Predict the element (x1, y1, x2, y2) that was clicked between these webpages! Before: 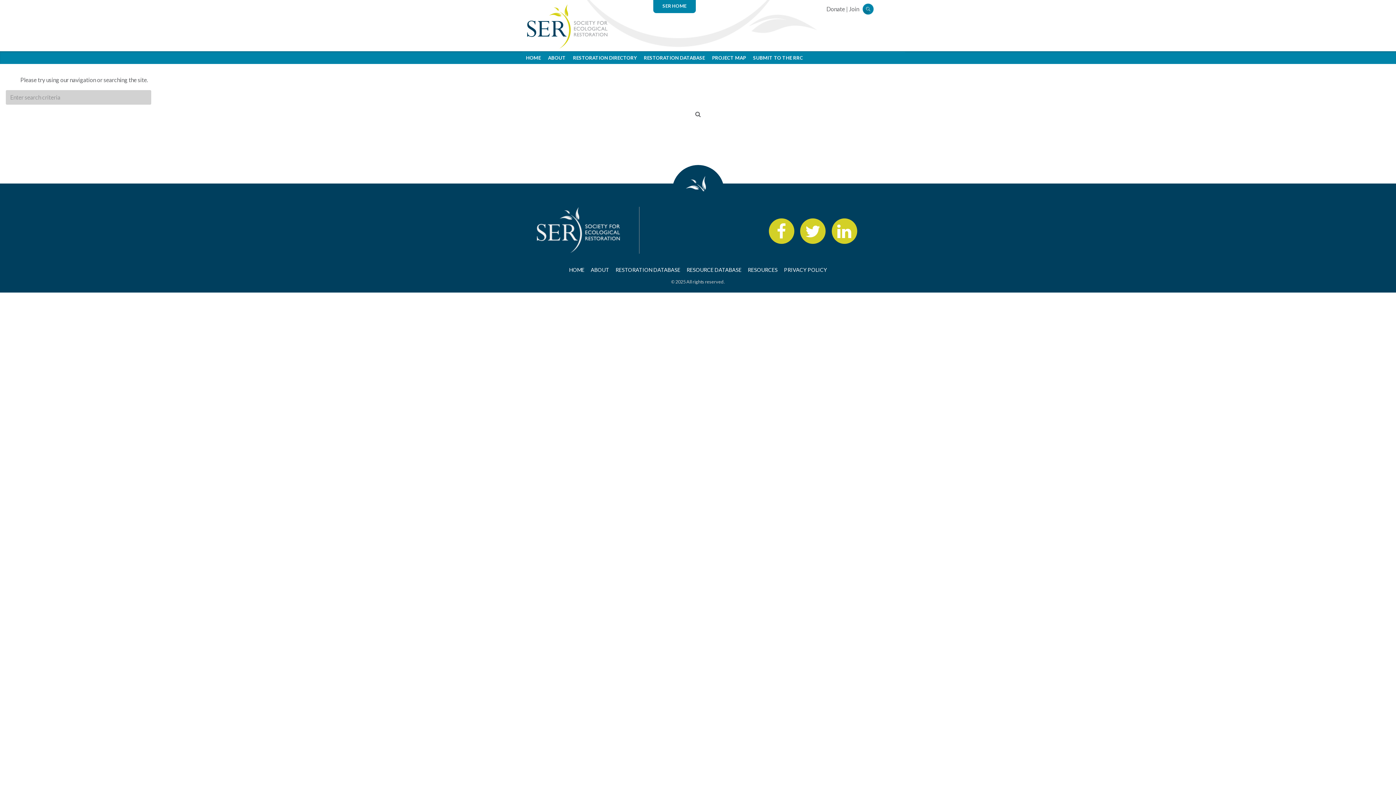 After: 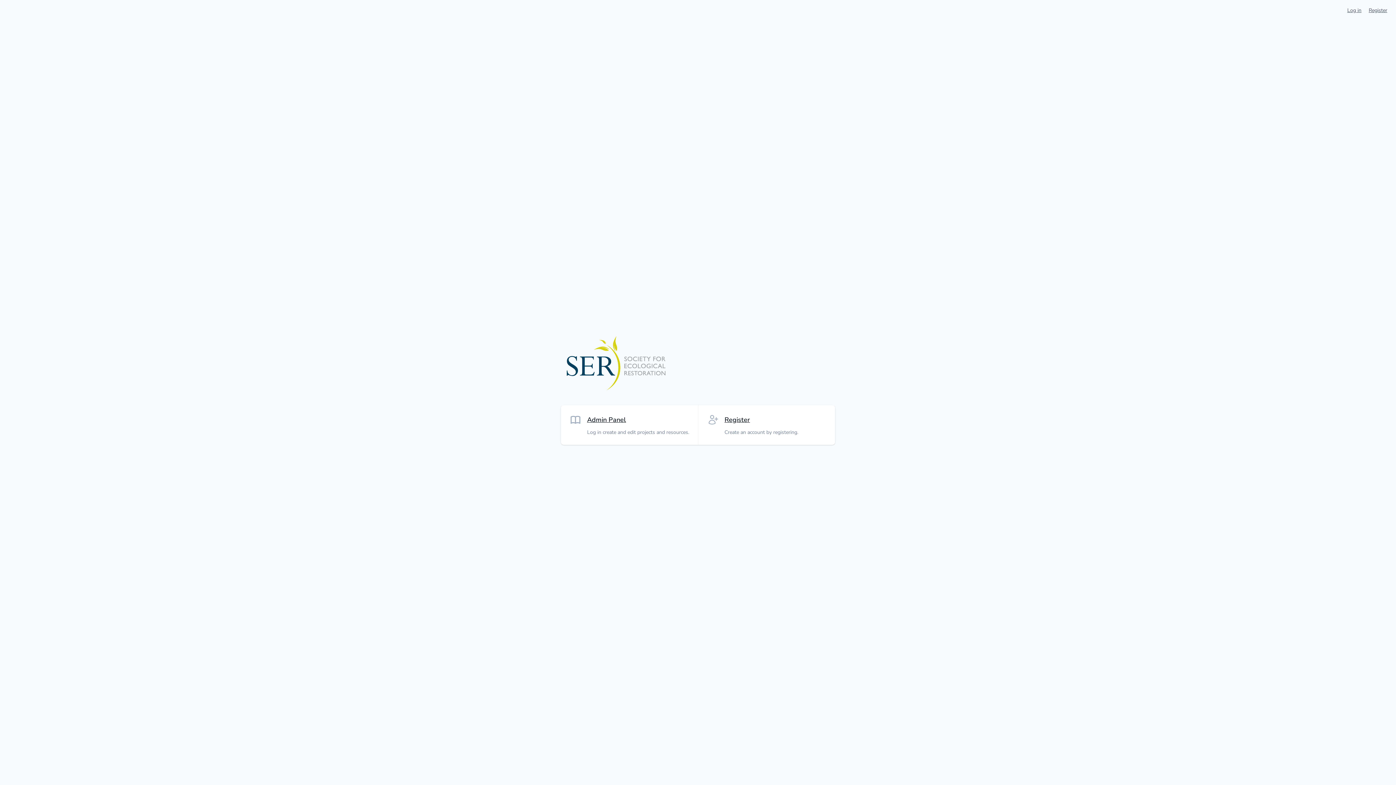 Action: label: SUBMIT TO THE RRC bbox: (749, 51, 806, 63)